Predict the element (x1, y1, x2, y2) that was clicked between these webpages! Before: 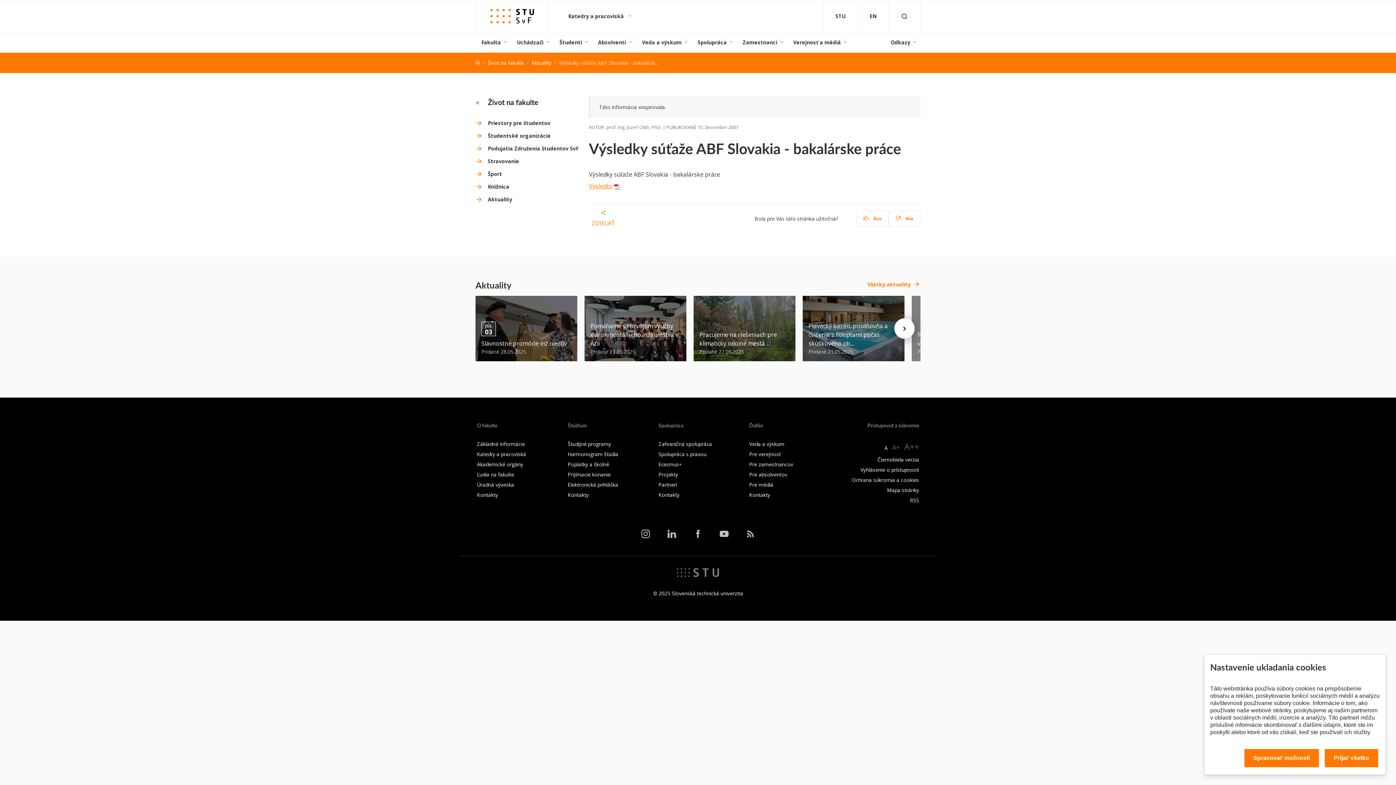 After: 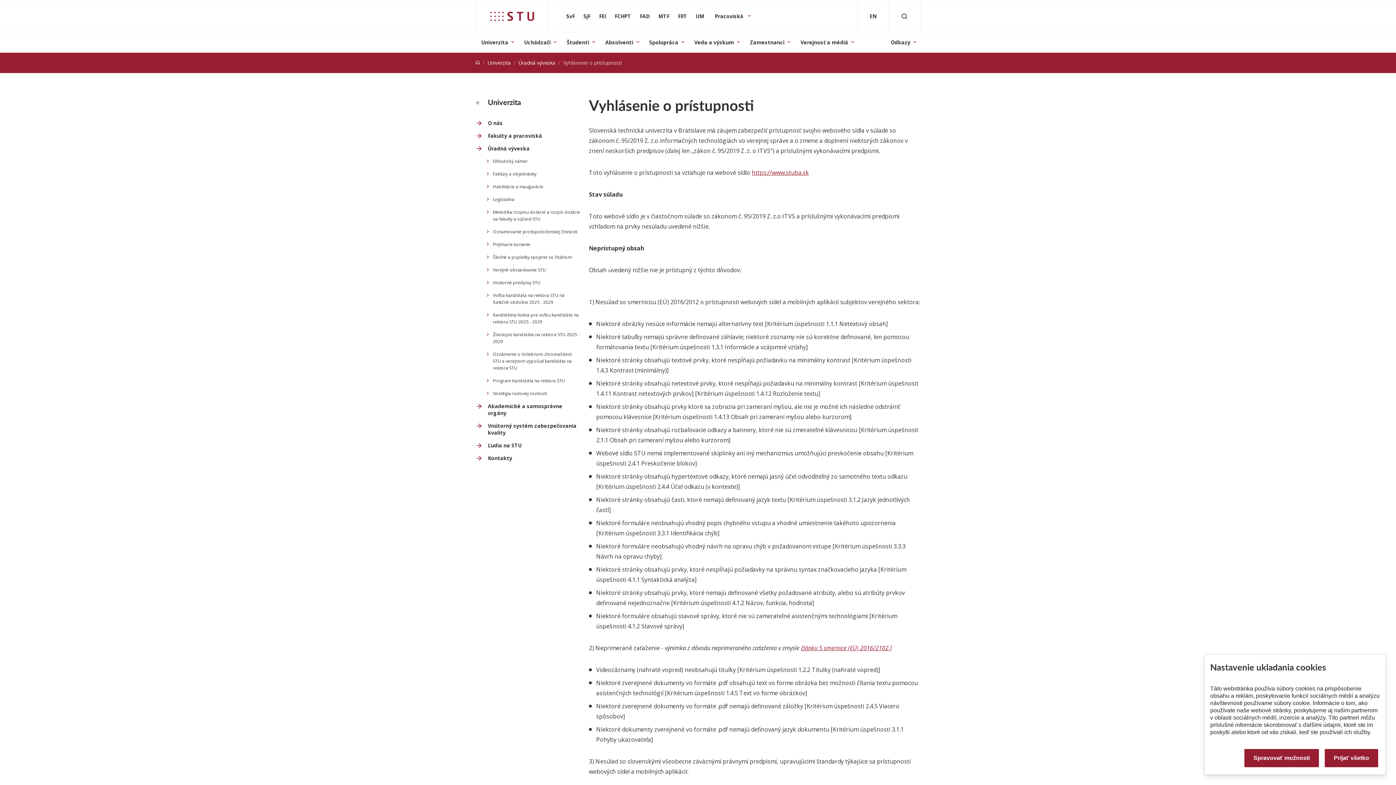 Action: label: Vyhlásenie o prístupnosti bbox: (860, 466, 919, 473)